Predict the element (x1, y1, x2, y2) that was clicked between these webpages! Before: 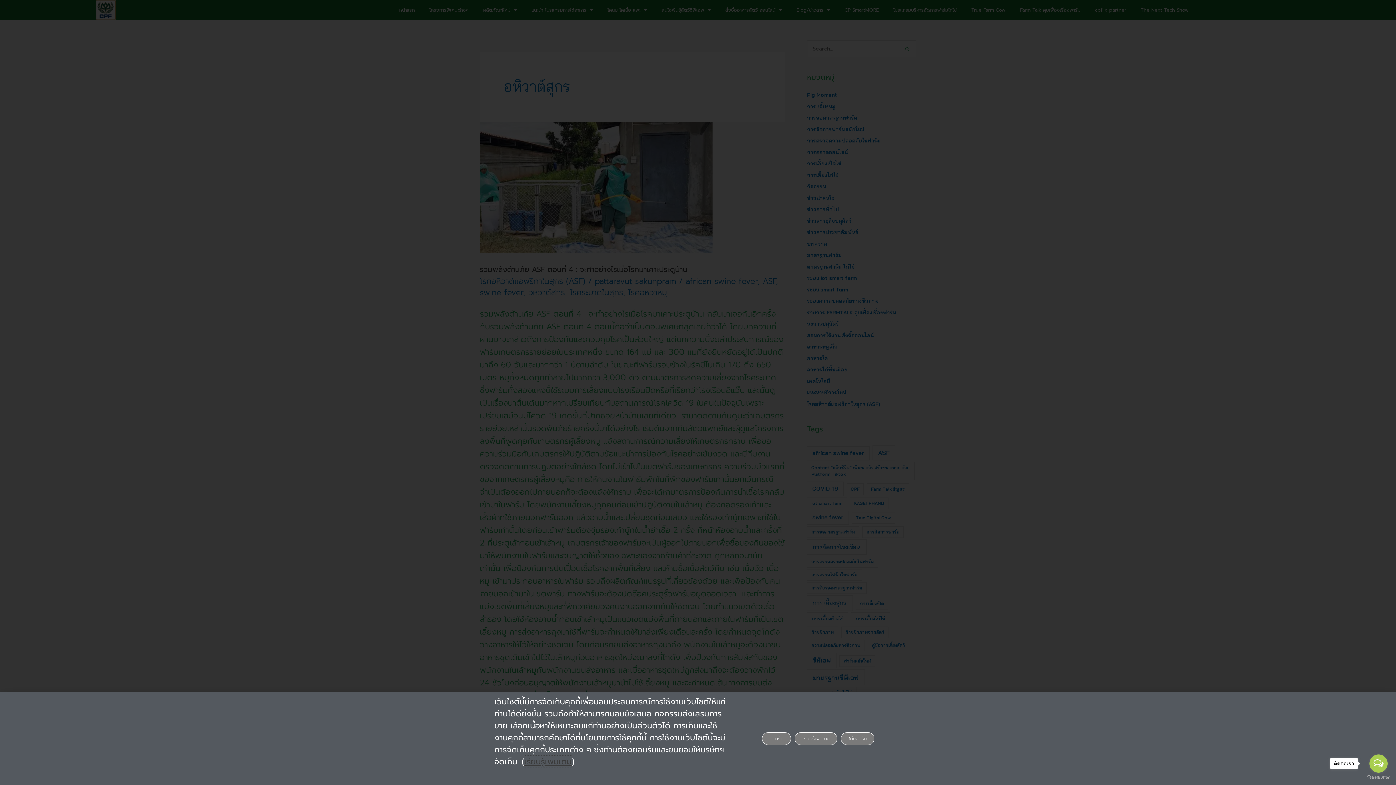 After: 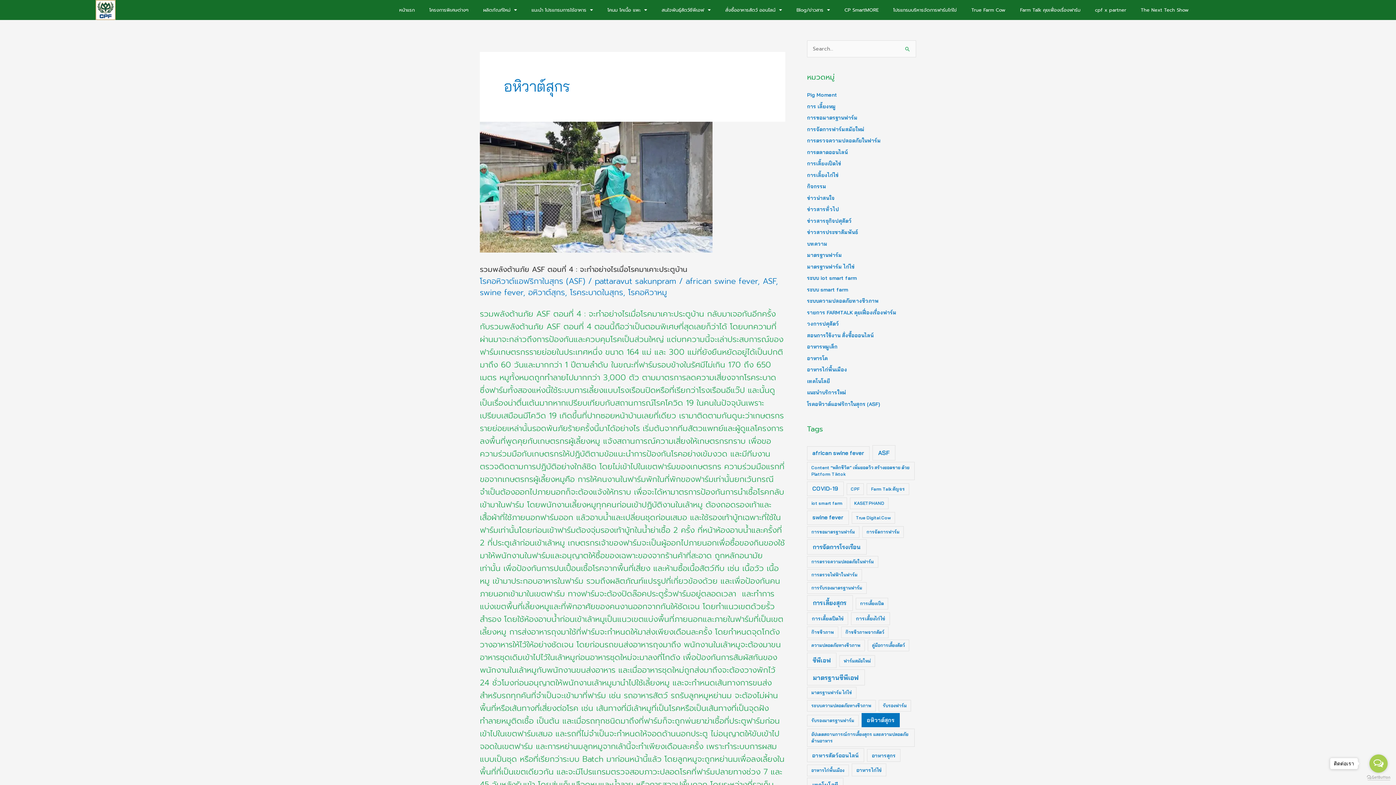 Action: bbox: (1367, 775, 1390, 780) label: Go to GetButton.io website